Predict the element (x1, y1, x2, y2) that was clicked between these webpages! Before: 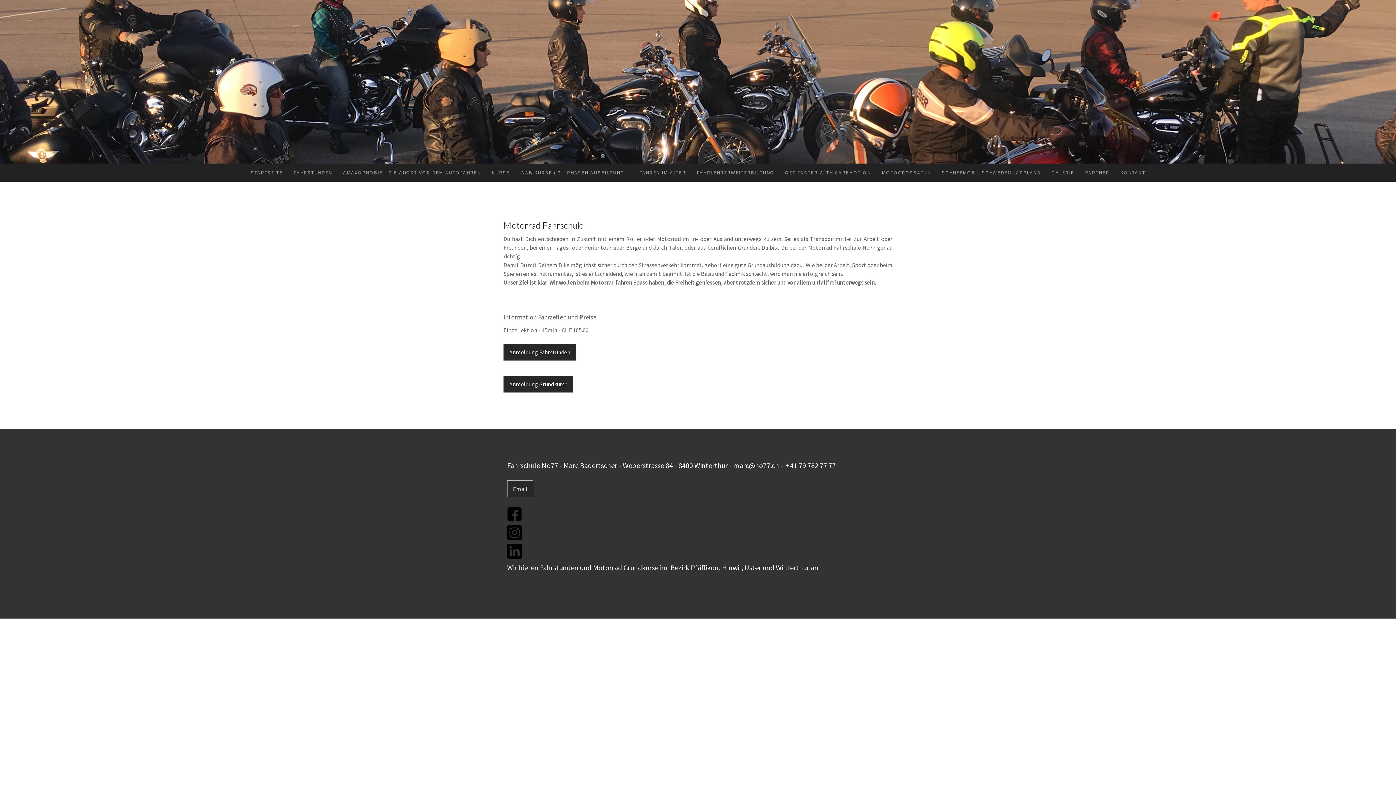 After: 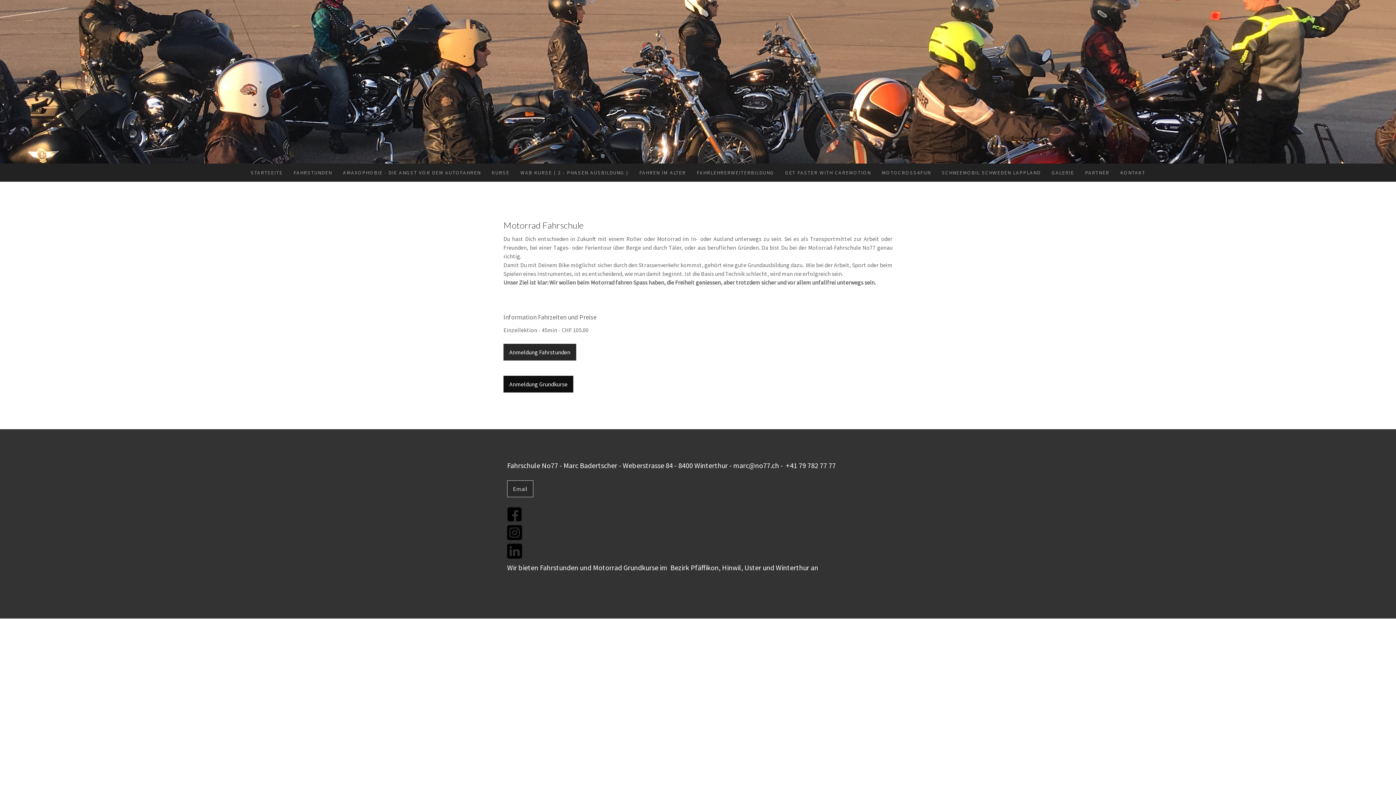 Action: label: Anmeldung Grundkurse bbox: (503, 376, 573, 392)